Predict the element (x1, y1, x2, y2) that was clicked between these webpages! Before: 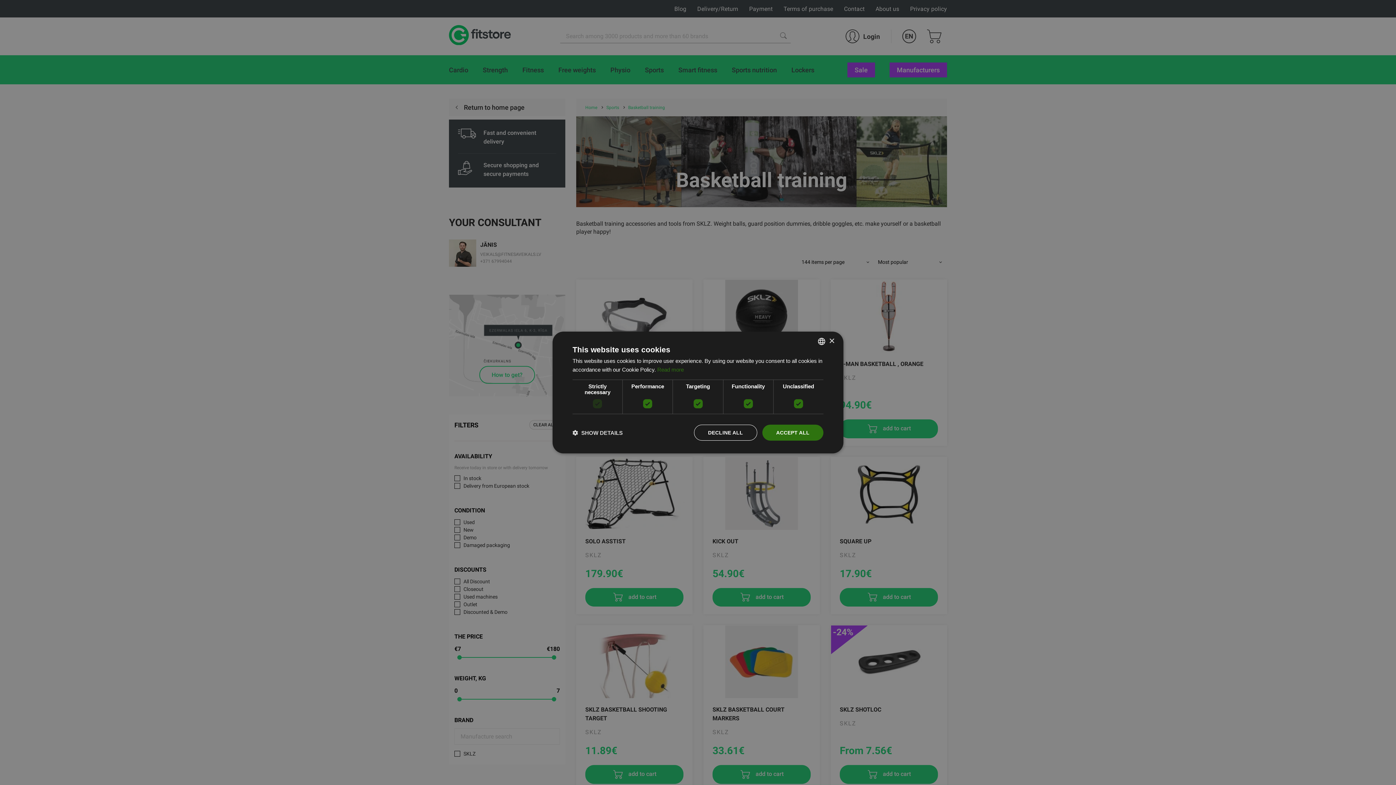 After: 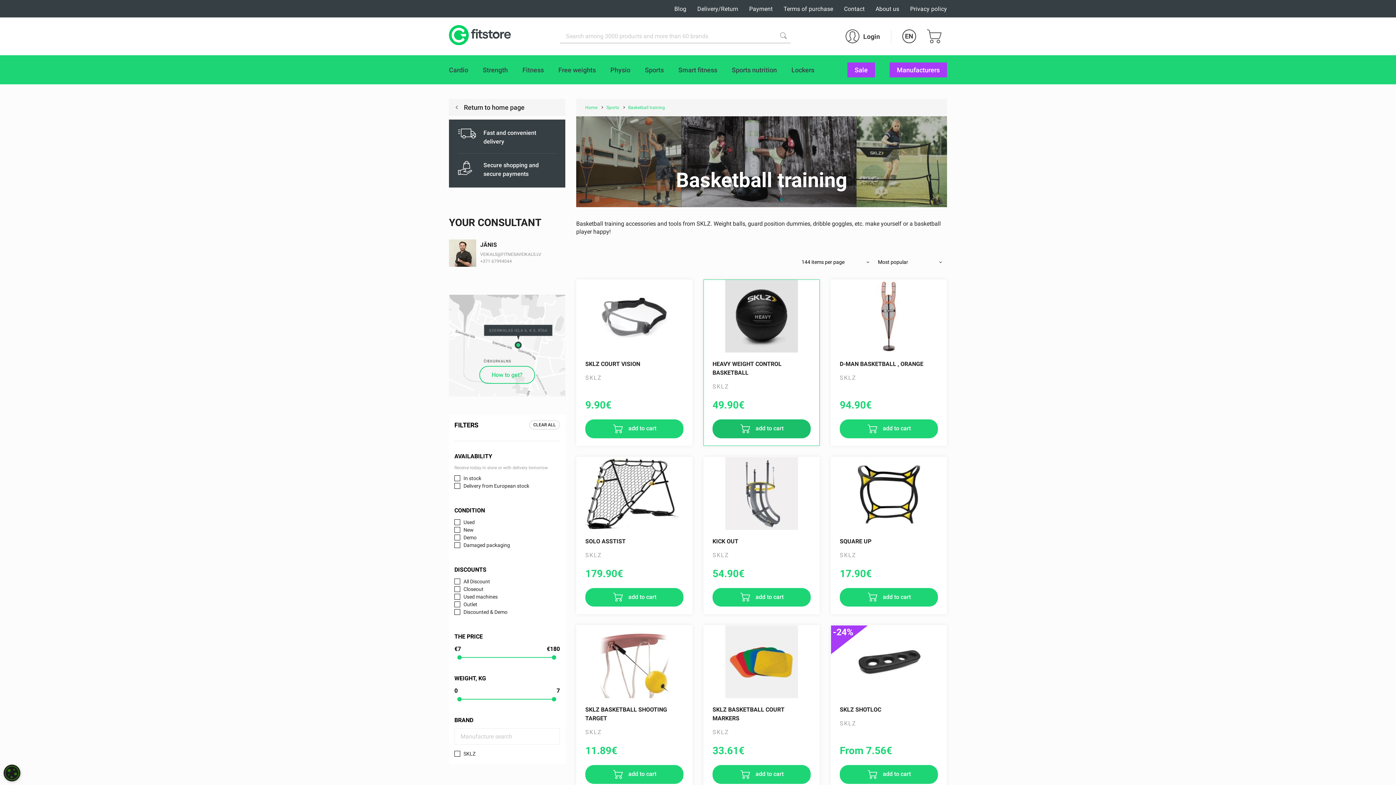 Action: bbox: (694, 424, 757, 440) label: DECLINE ALL